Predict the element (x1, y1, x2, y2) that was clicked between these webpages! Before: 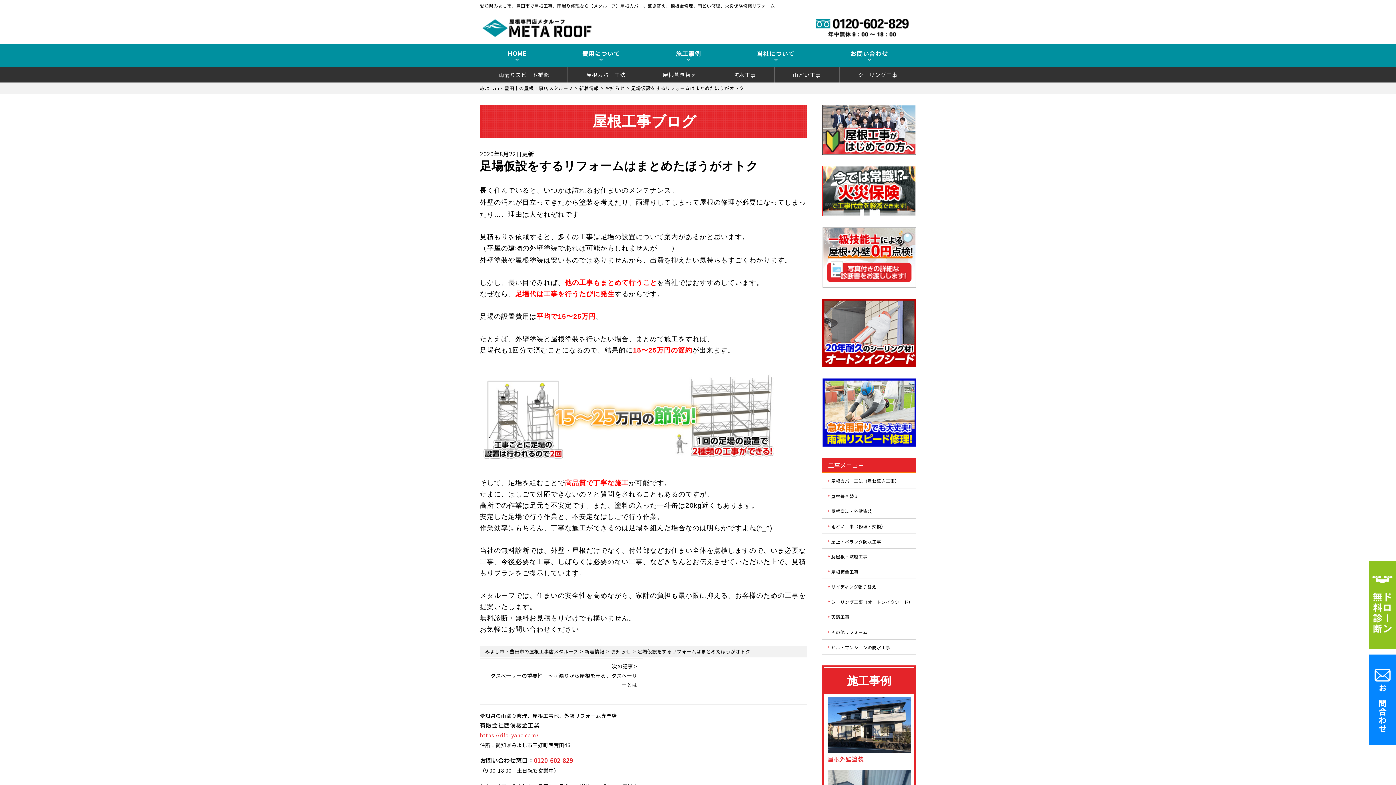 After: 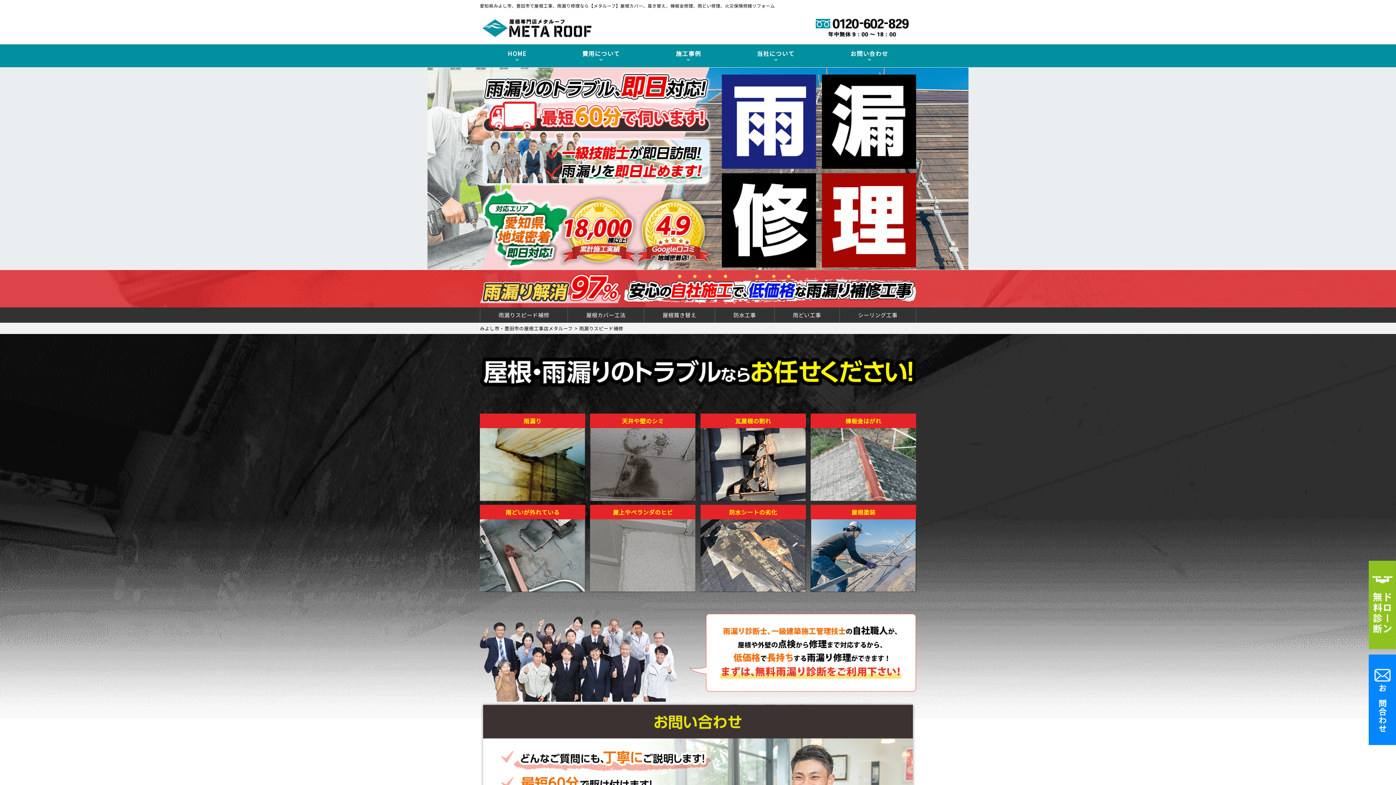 Action: bbox: (480, 69, 567, 80) label: 雨漏りスピード補修